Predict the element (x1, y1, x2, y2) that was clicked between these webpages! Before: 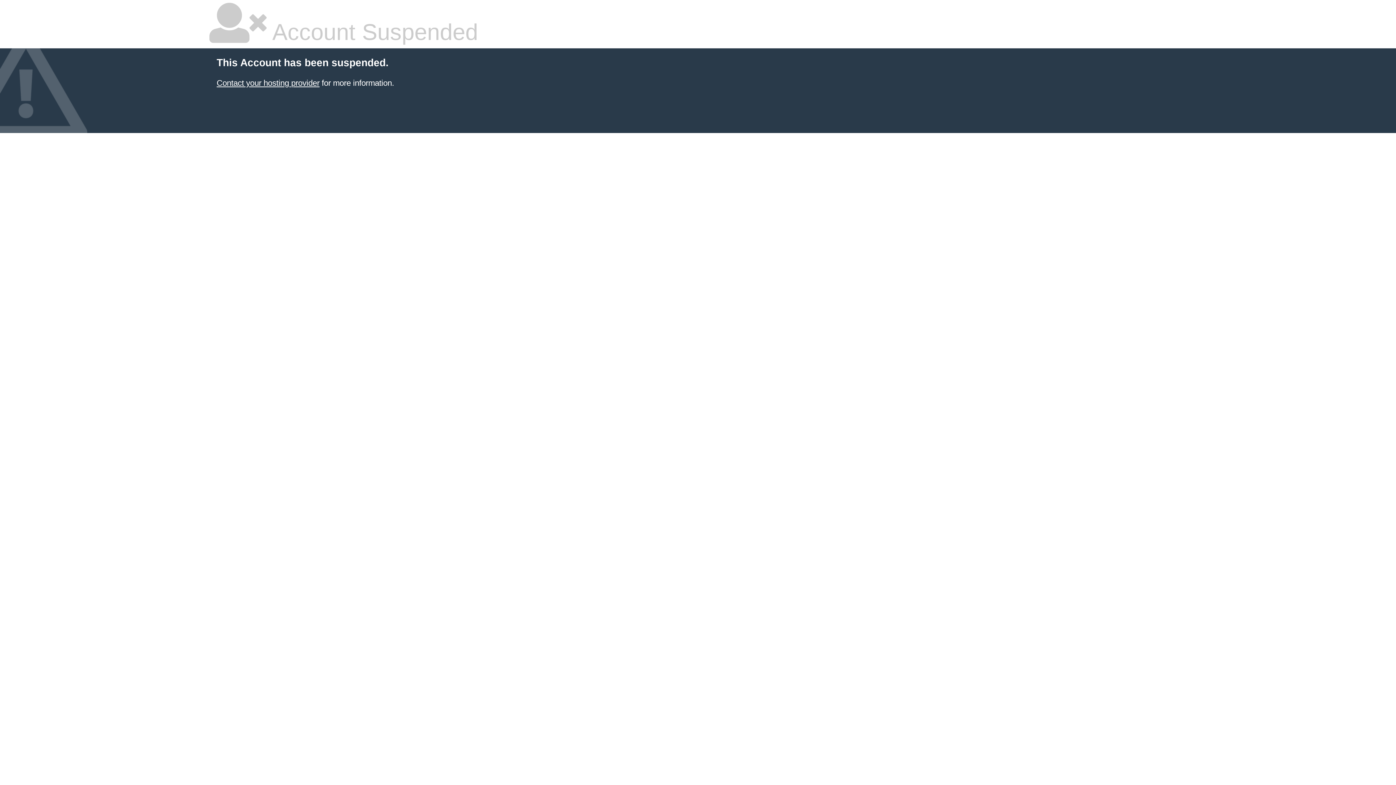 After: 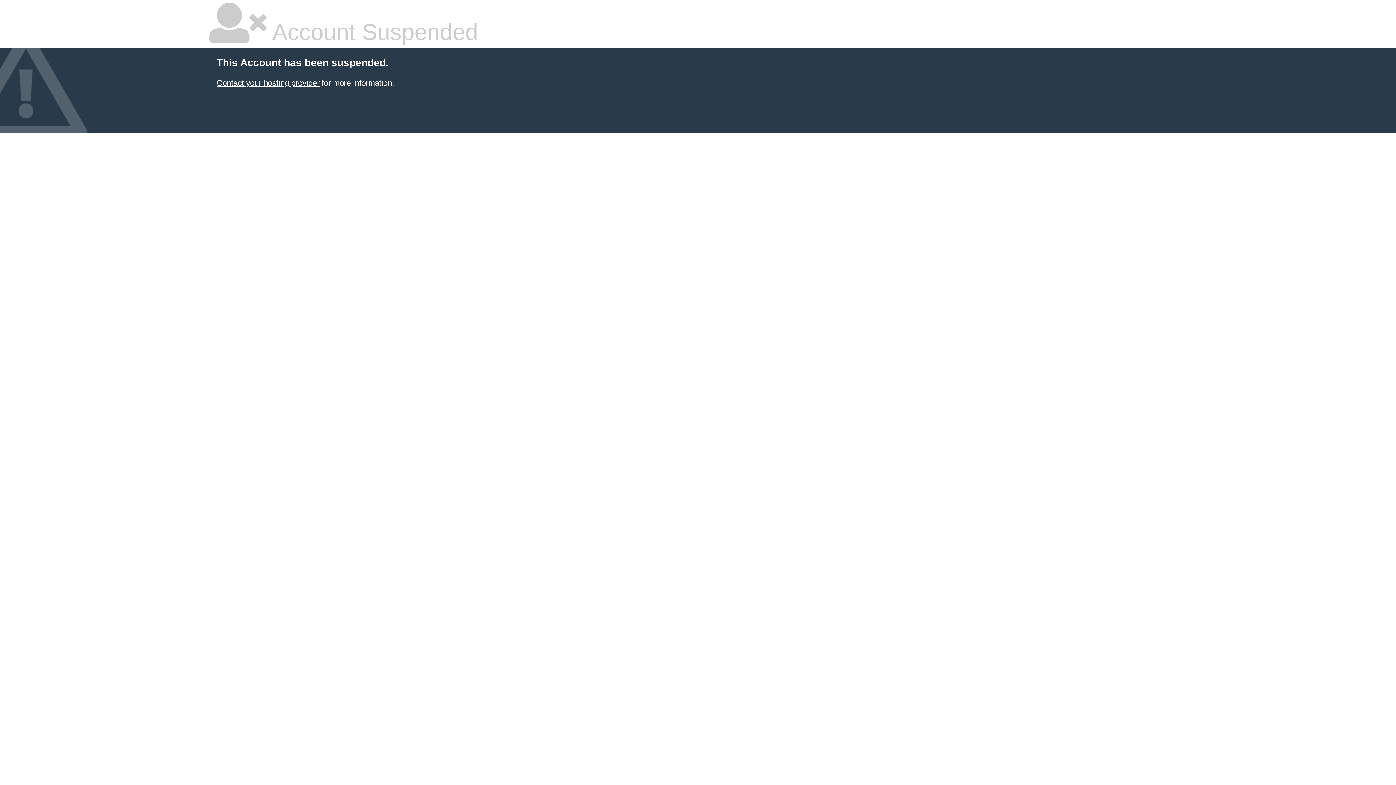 Action: bbox: (216, 78, 319, 87) label: Contact your hosting provider